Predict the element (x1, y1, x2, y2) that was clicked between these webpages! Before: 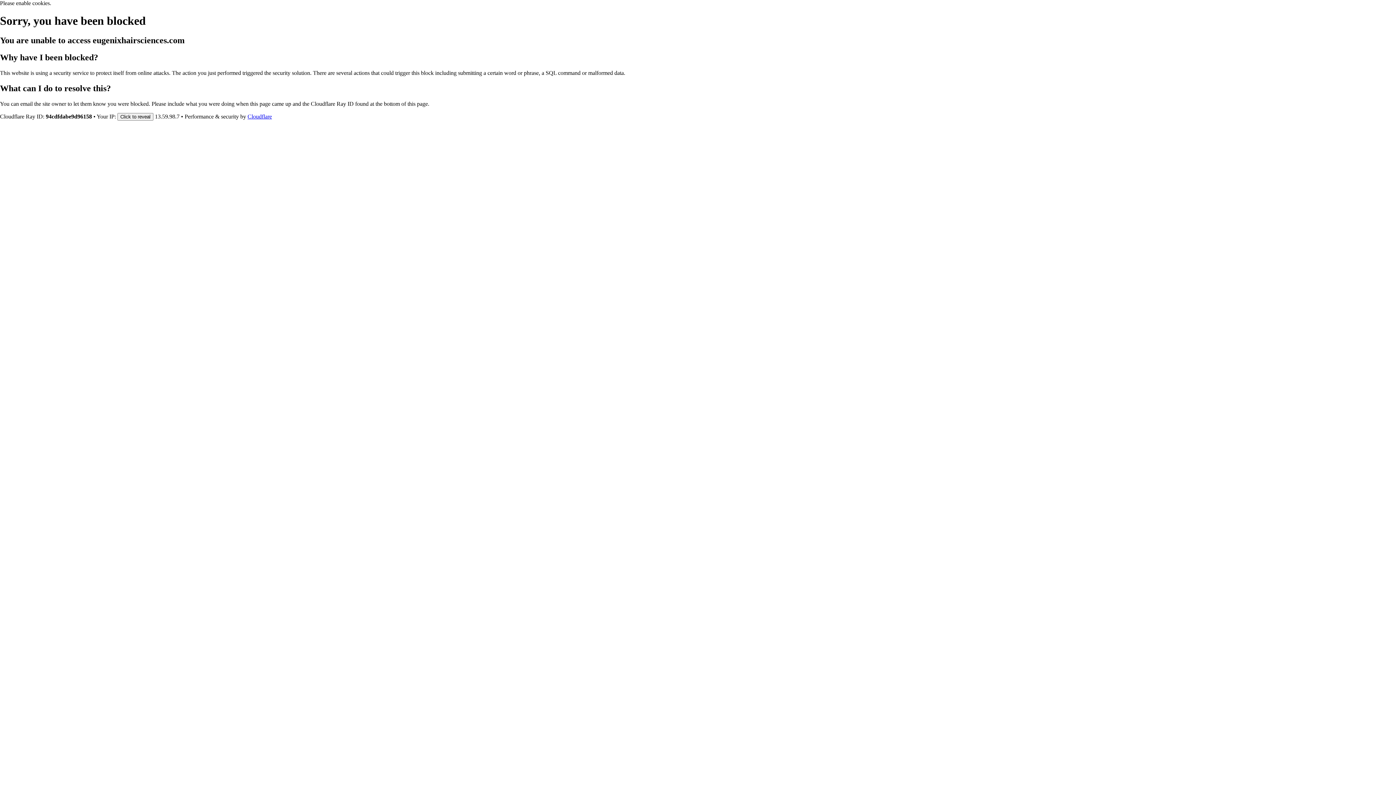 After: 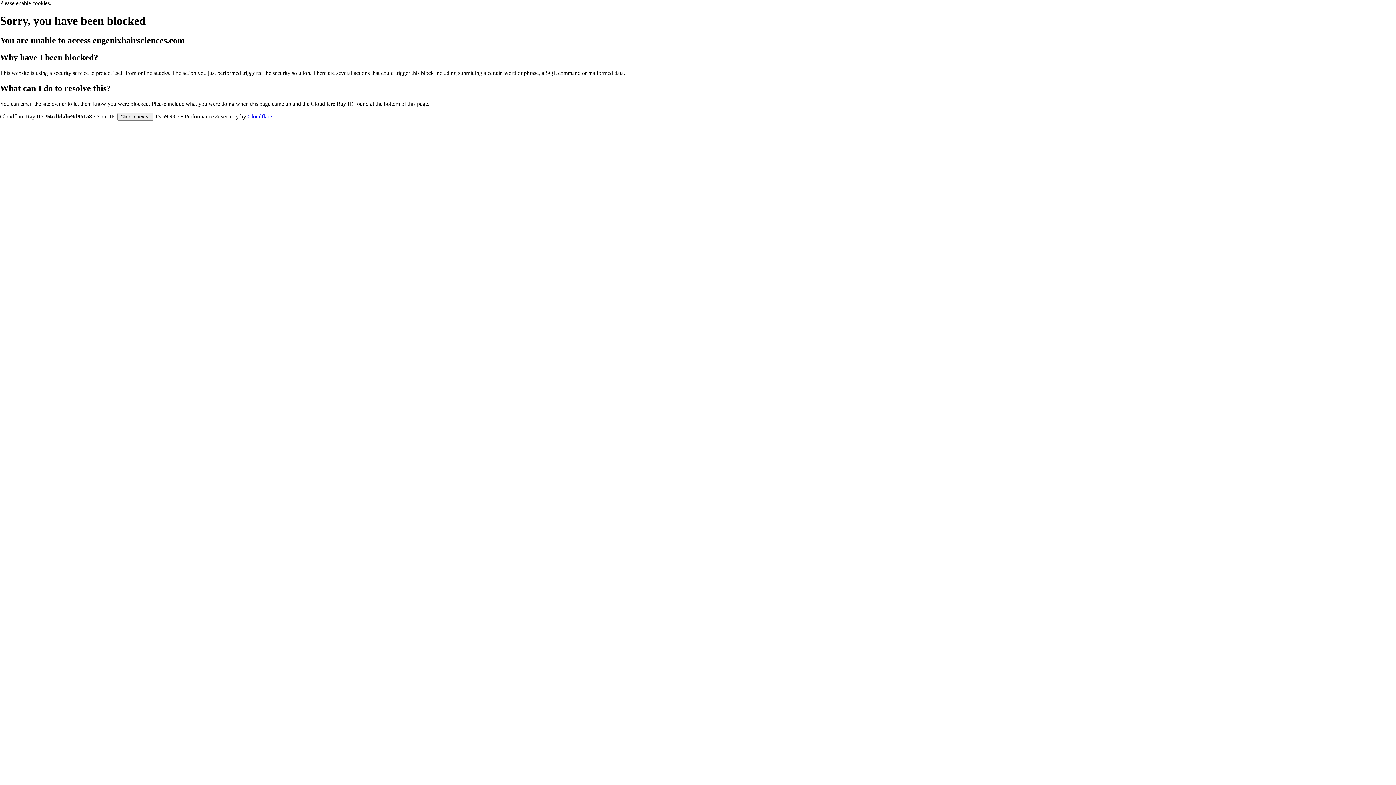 Action: label: Cloudflare bbox: (247, 113, 272, 119)